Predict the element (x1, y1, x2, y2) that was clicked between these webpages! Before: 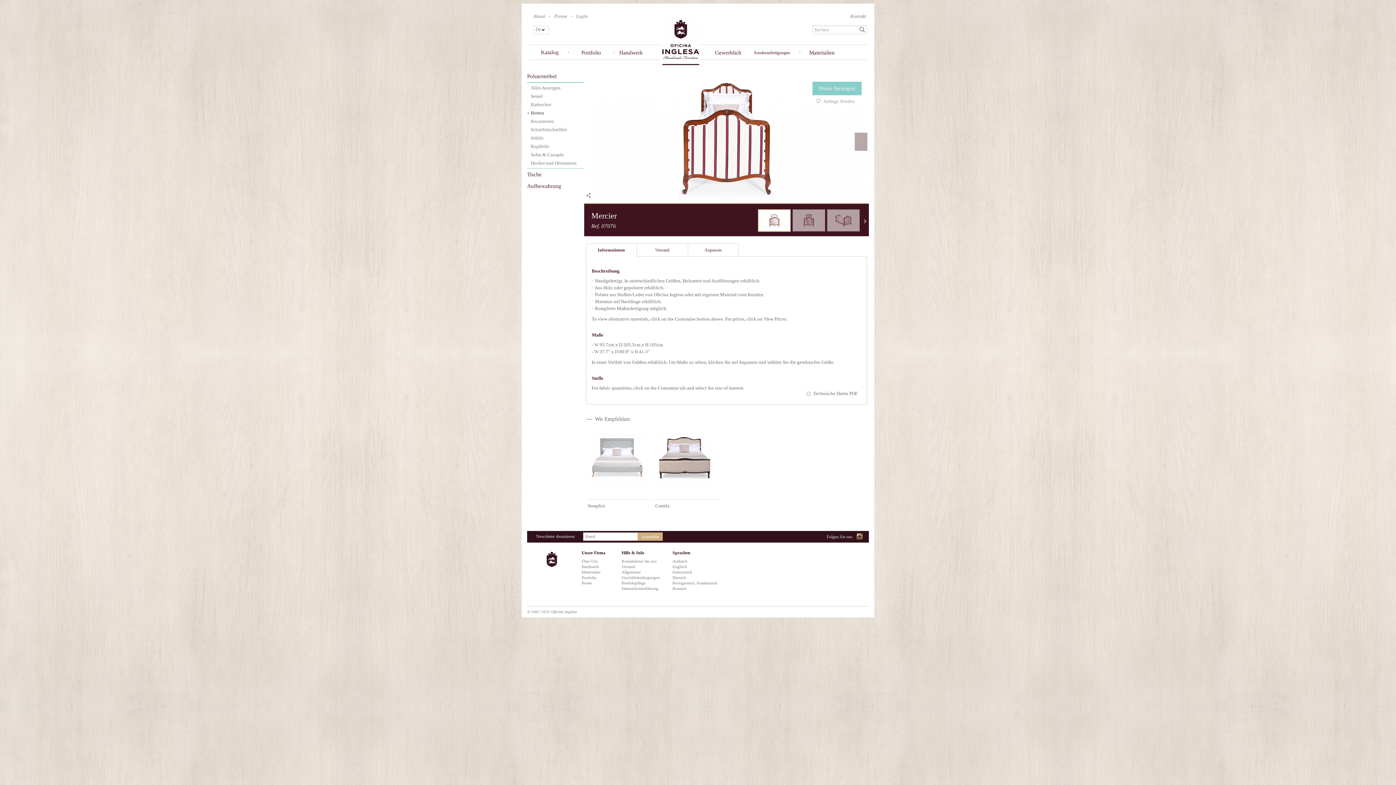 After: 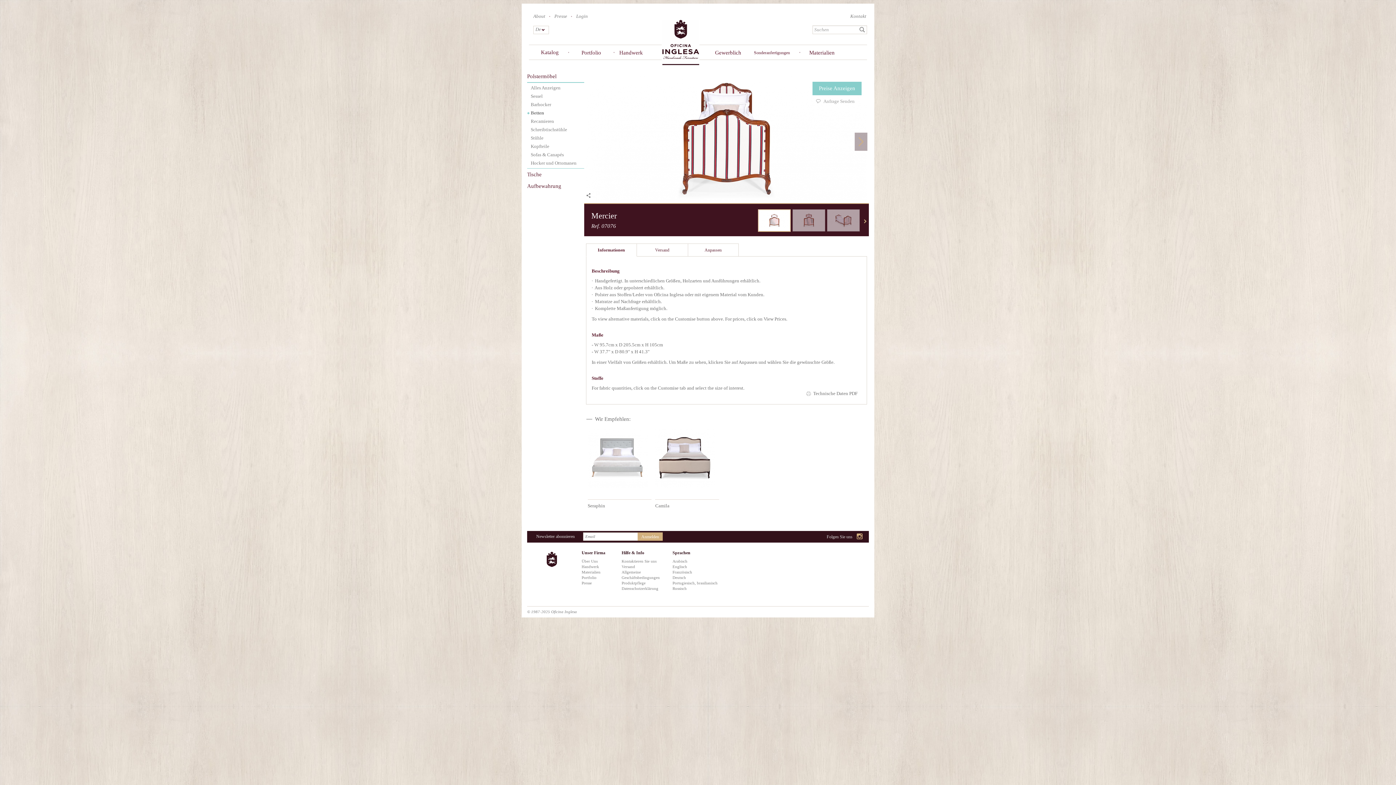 Action: bbox: (637, 532, 662, 541) label: Anmelden